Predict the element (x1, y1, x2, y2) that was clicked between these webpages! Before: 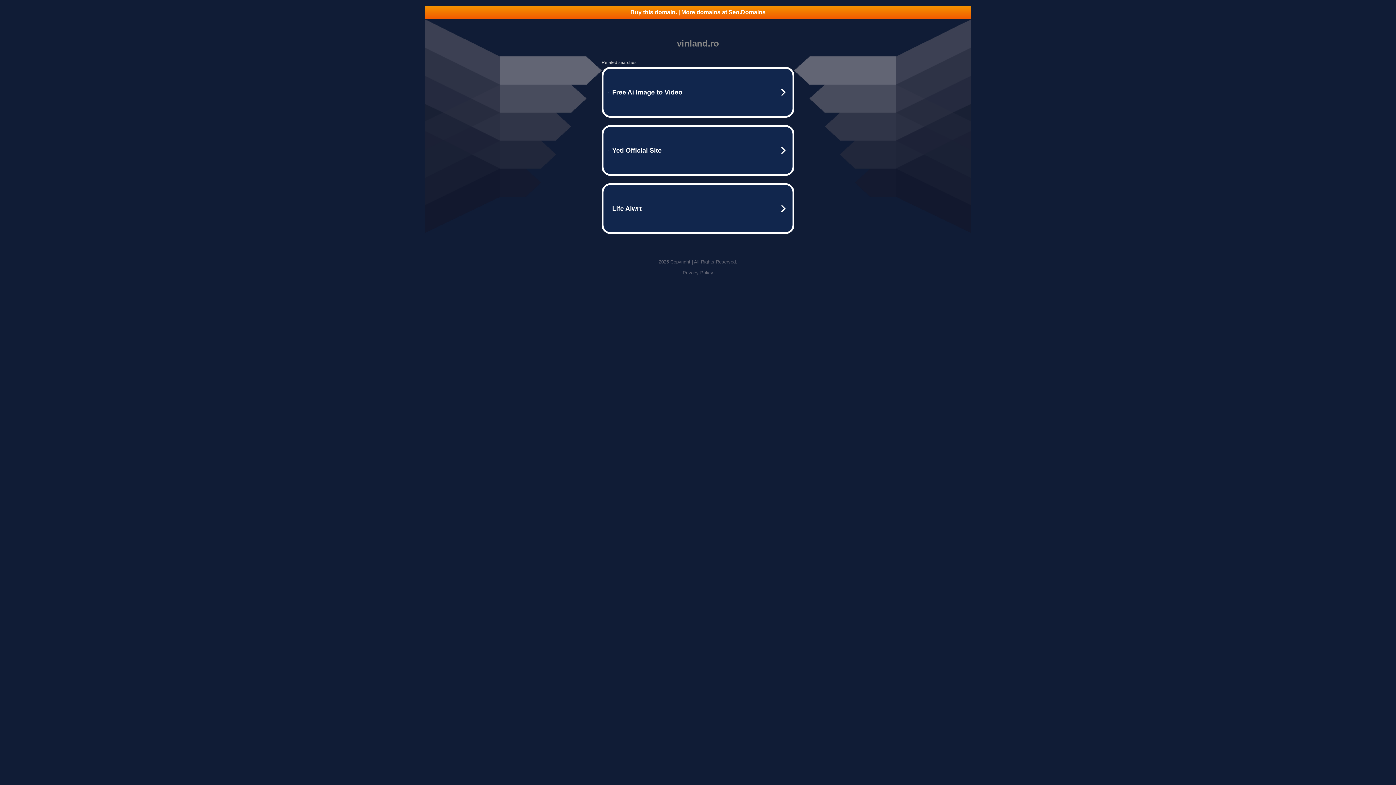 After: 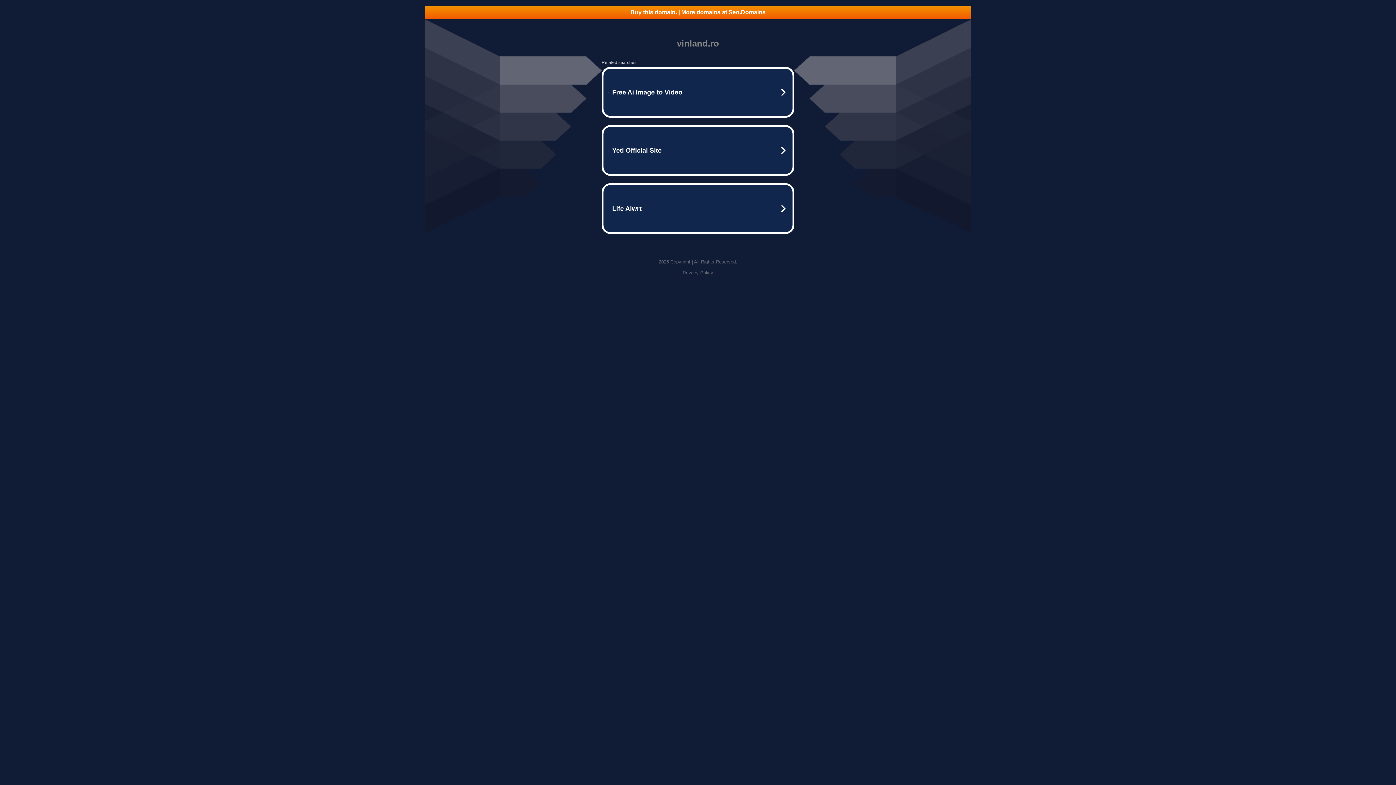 Action: label: Privacy Policy bbox: (682, 270, 713, 275)